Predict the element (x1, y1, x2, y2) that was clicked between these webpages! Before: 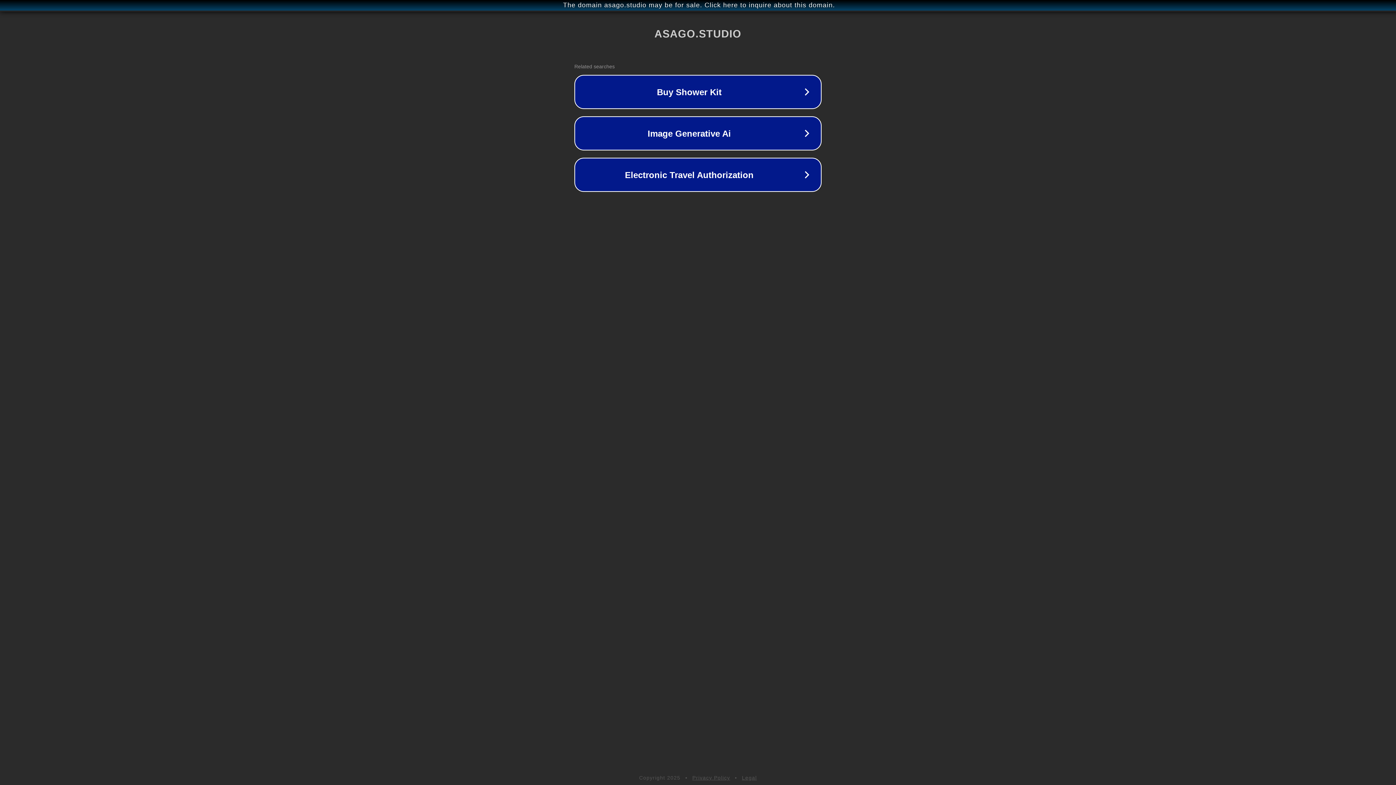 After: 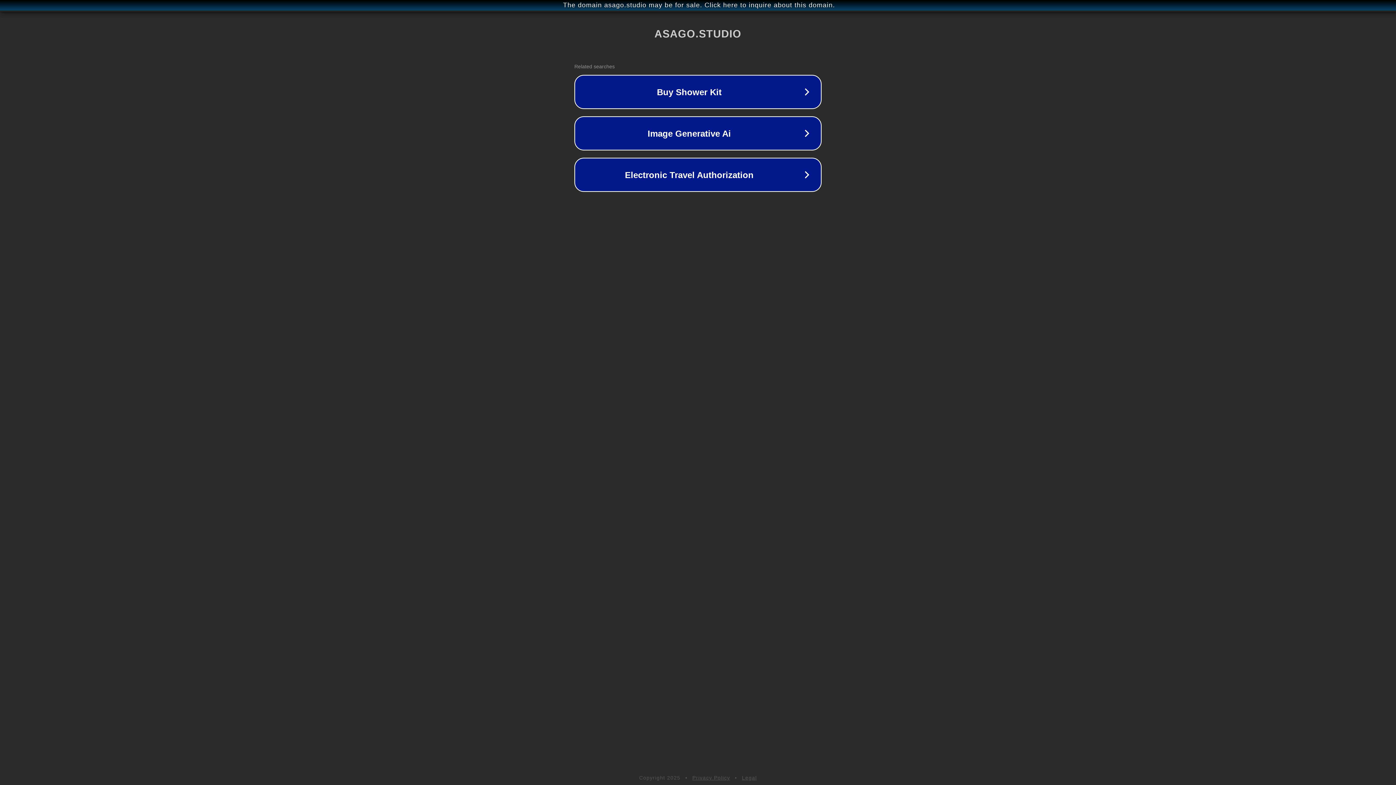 Action: label: Legal bbox: (742, 775, 757, 781)